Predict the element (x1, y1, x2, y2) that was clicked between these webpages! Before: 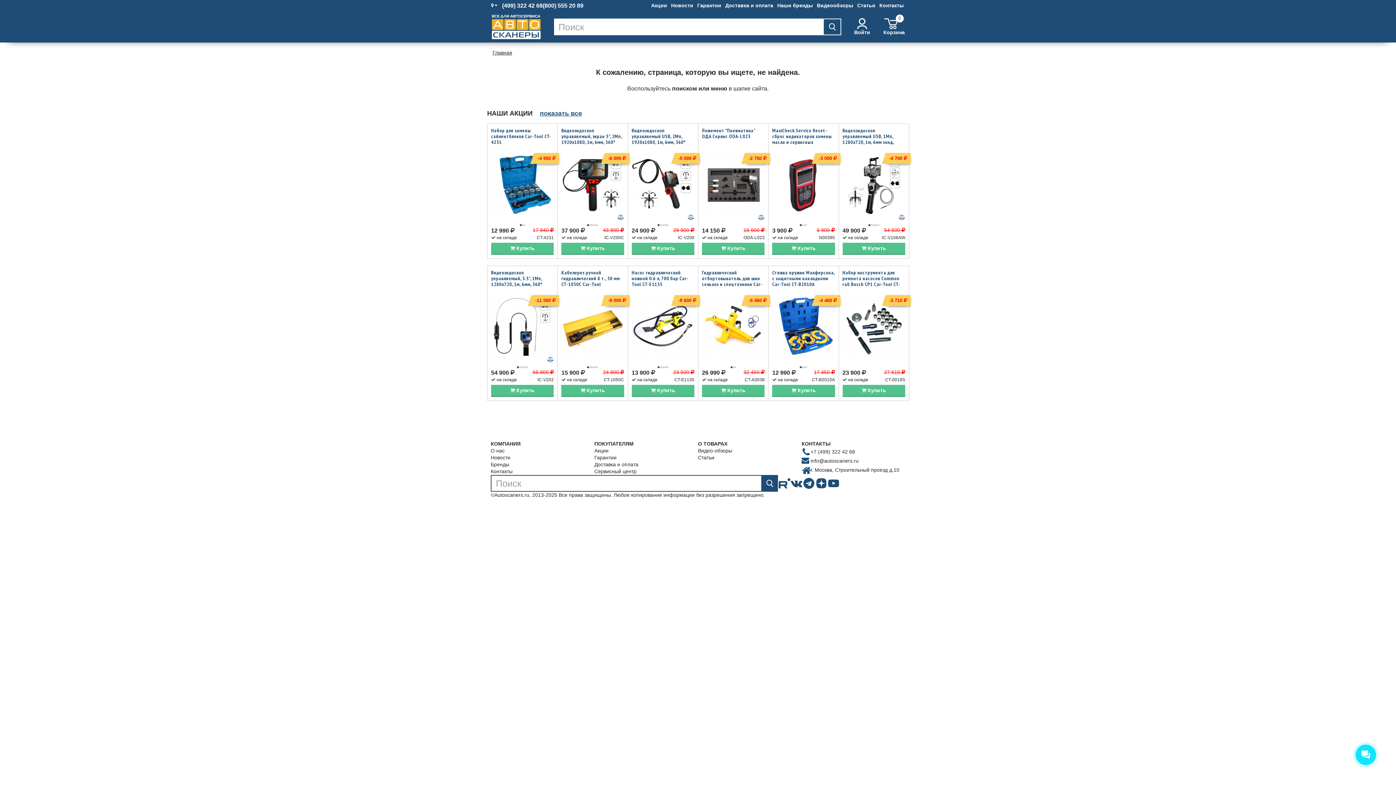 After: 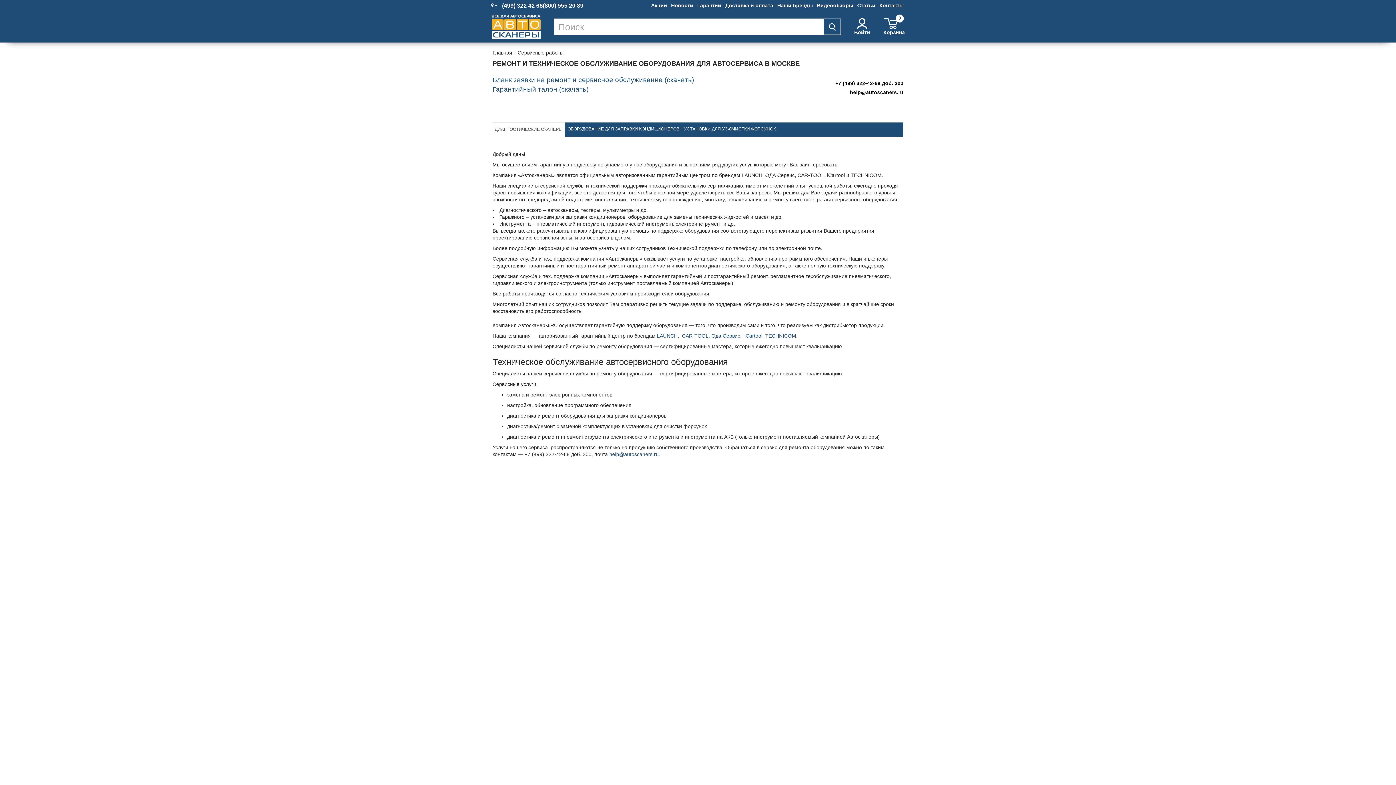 Action: bbox: (594, 468, 636, 474) label: Сервисный центр